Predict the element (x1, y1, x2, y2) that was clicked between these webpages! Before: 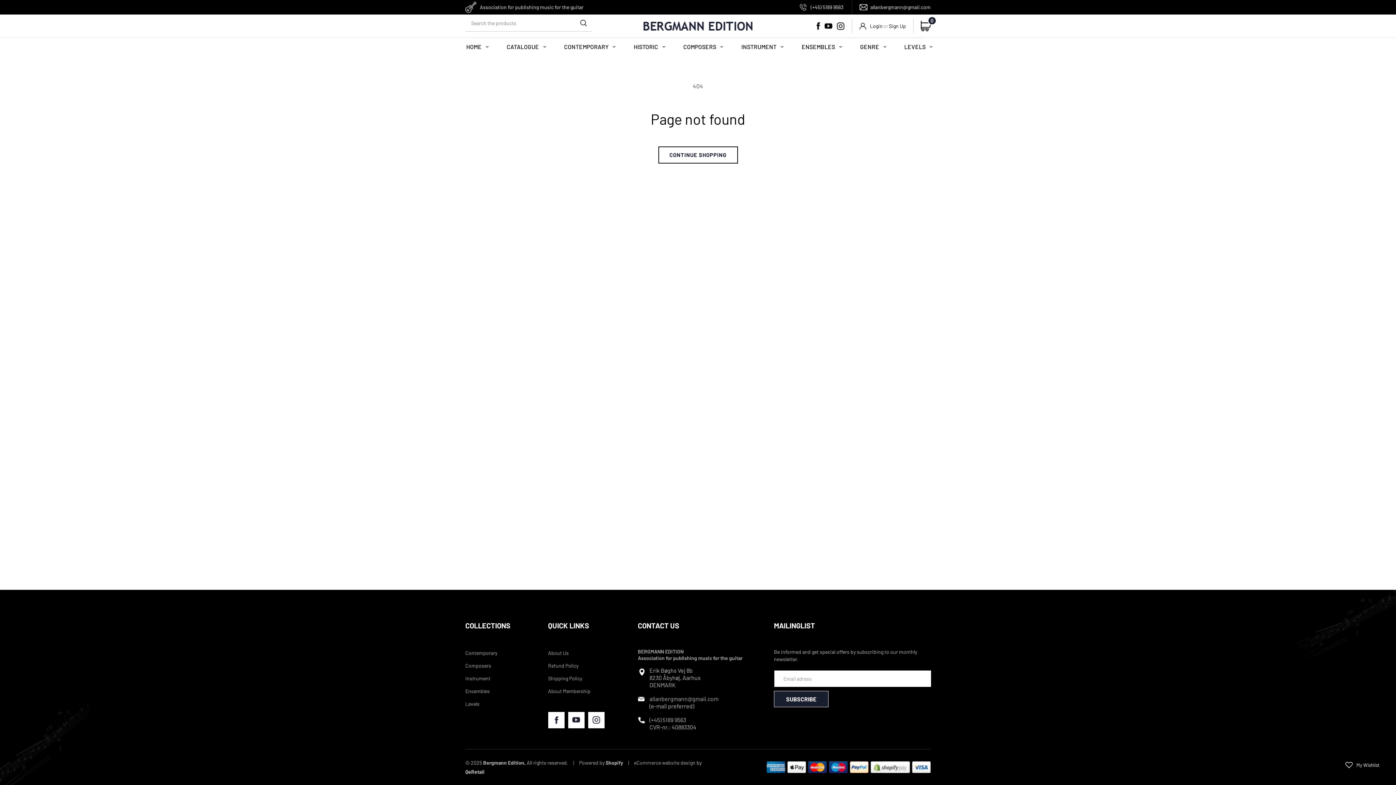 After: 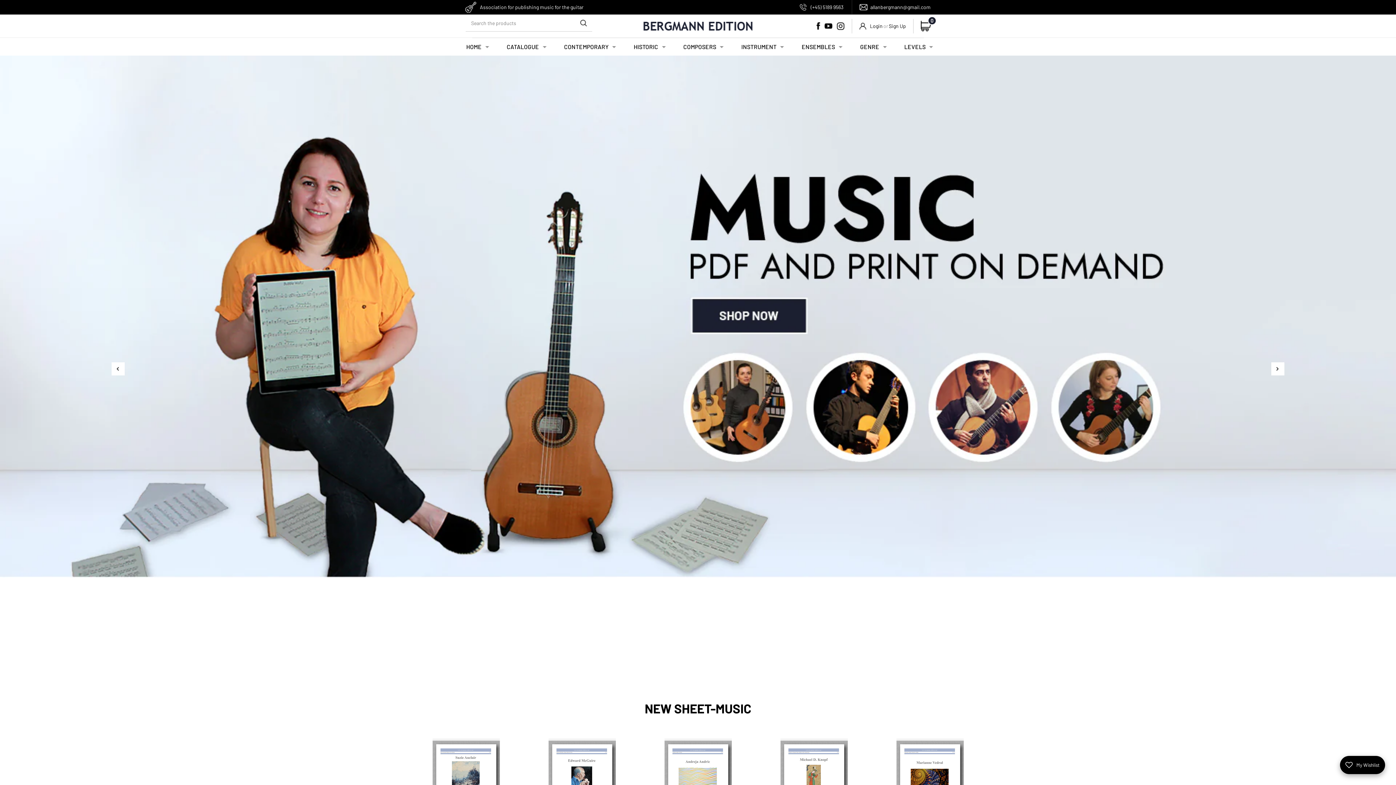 Action: label: Bergmann Edition,  bbox: (483, 760, 526, 766)